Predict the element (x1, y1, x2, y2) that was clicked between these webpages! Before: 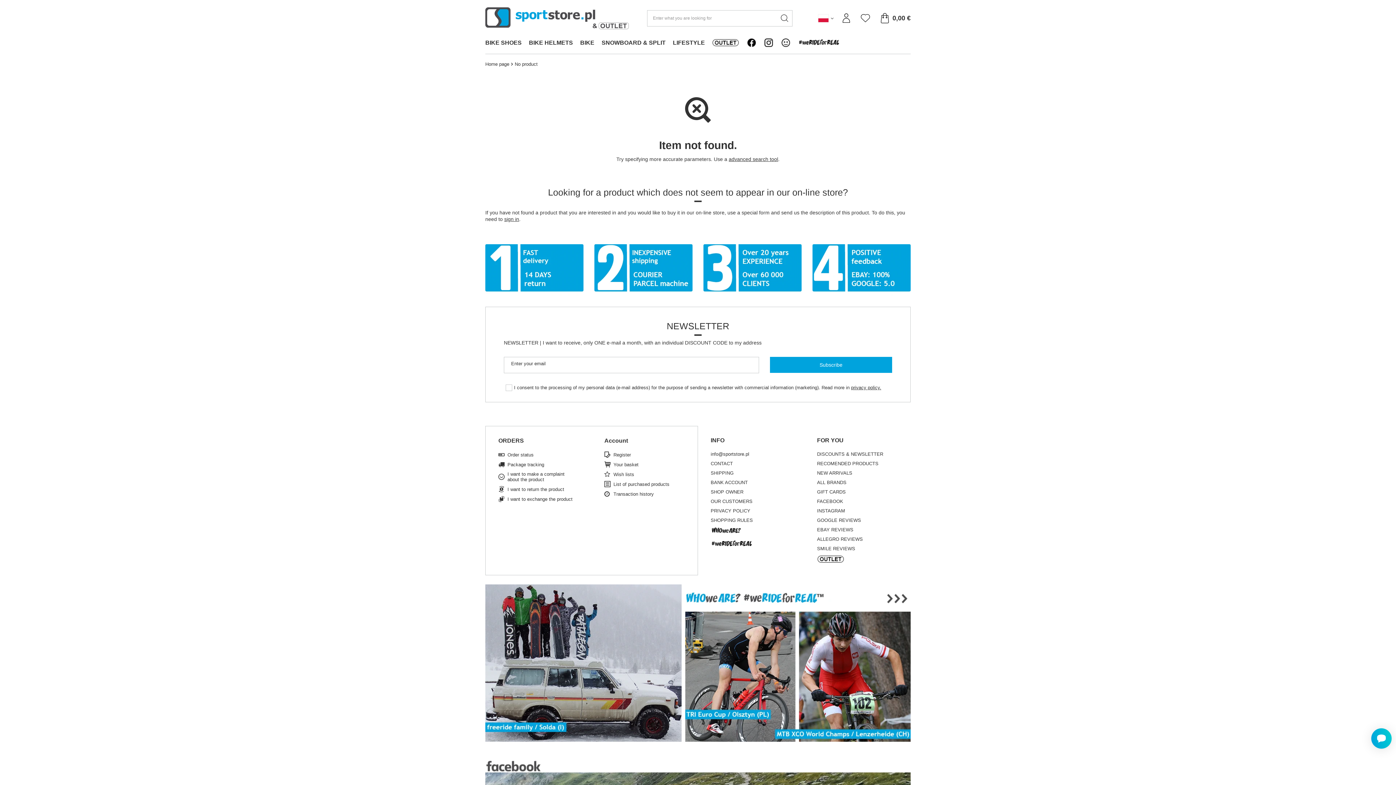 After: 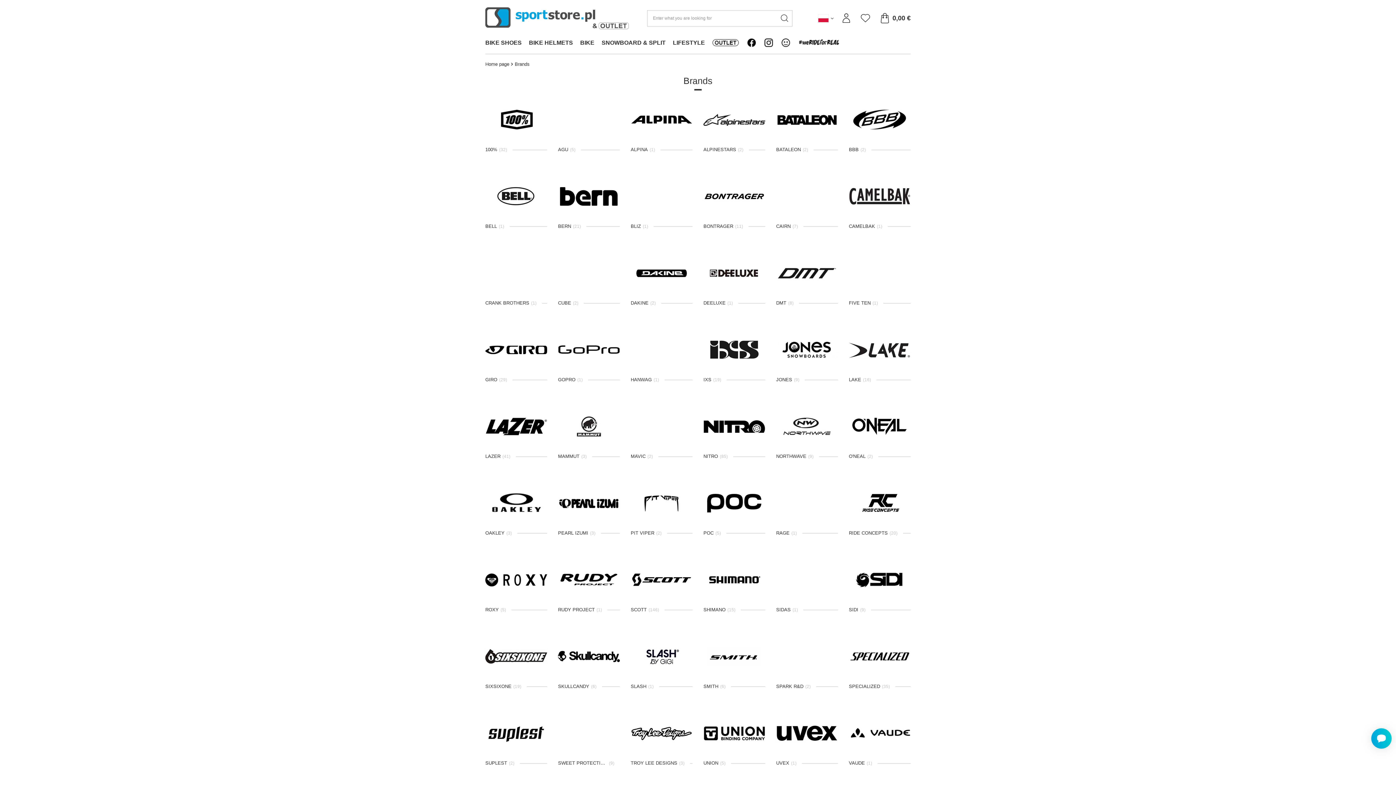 Action: label: ALL BRANDS bbox: (817, 480, 892, 485)